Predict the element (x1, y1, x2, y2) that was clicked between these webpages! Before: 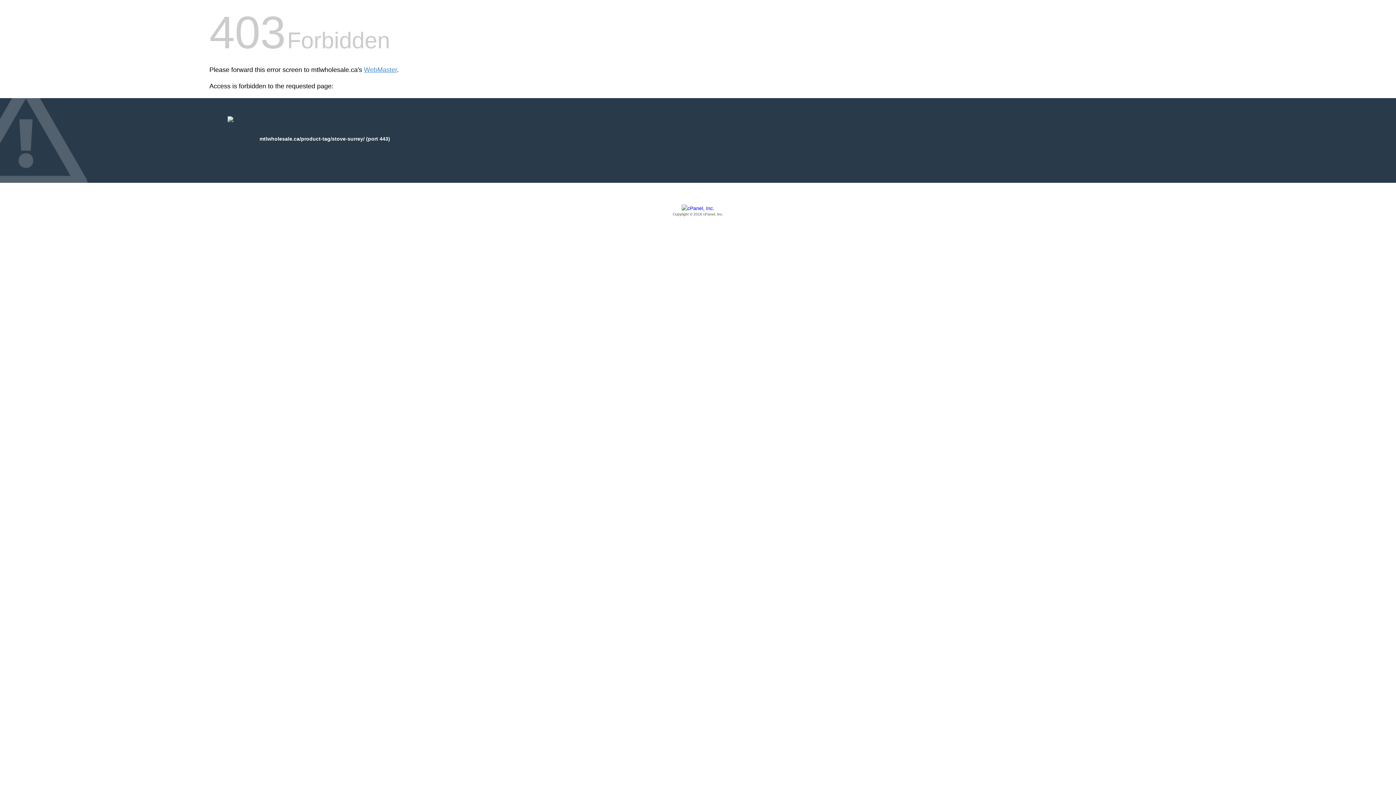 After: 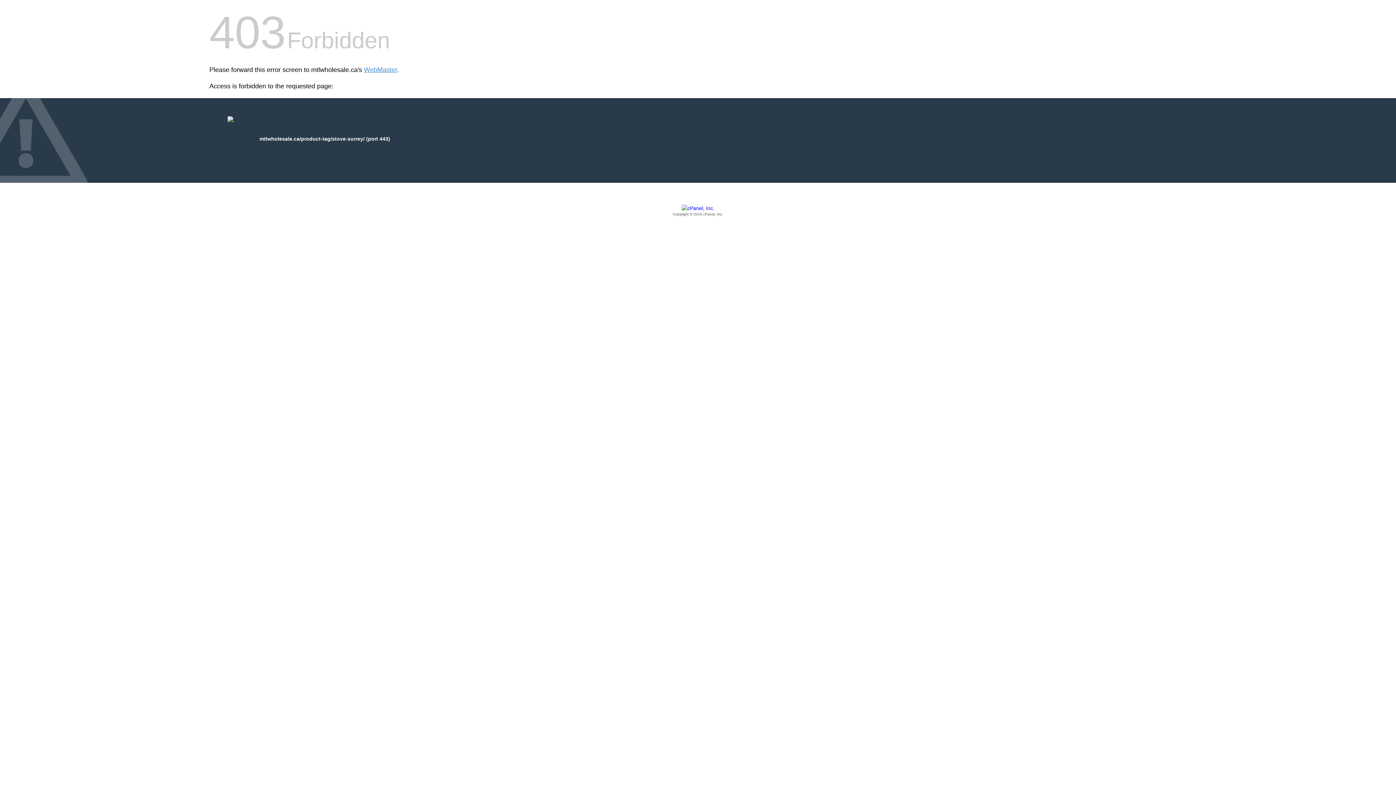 Action: label: Copyright © 2016 cPanel, Inc. bbox: (209, 205, 1186, 217)